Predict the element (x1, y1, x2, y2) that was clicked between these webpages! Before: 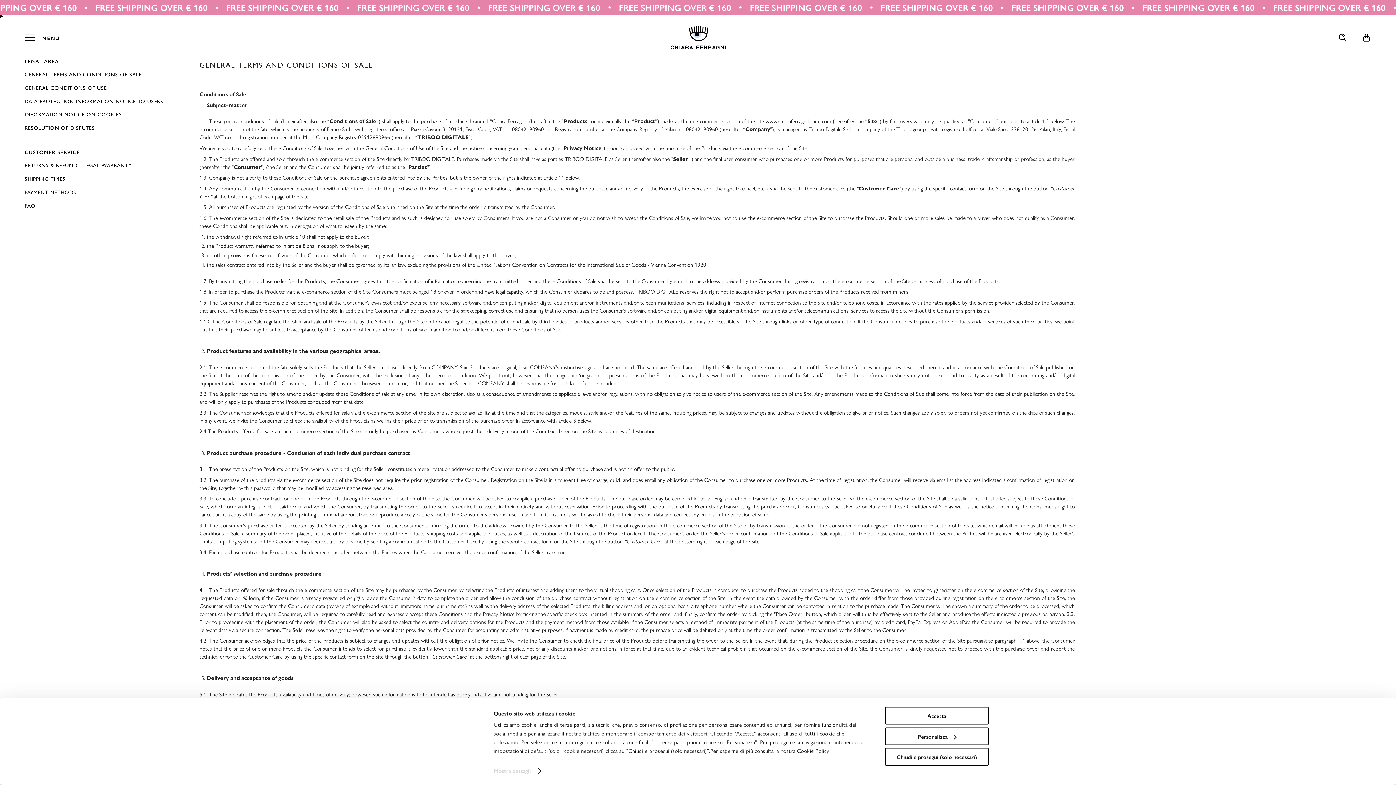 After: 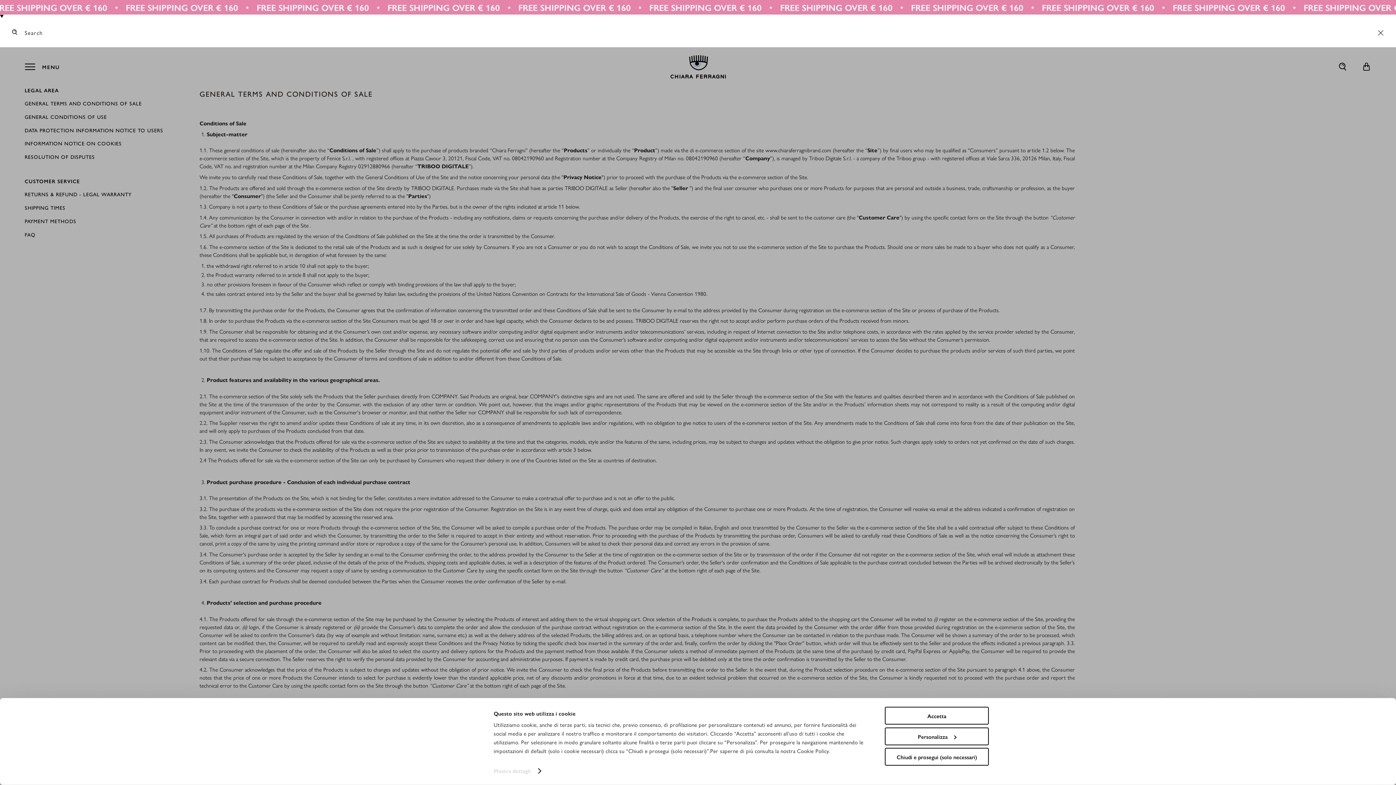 Action: bbox: (1332, 31, 1353, 44)